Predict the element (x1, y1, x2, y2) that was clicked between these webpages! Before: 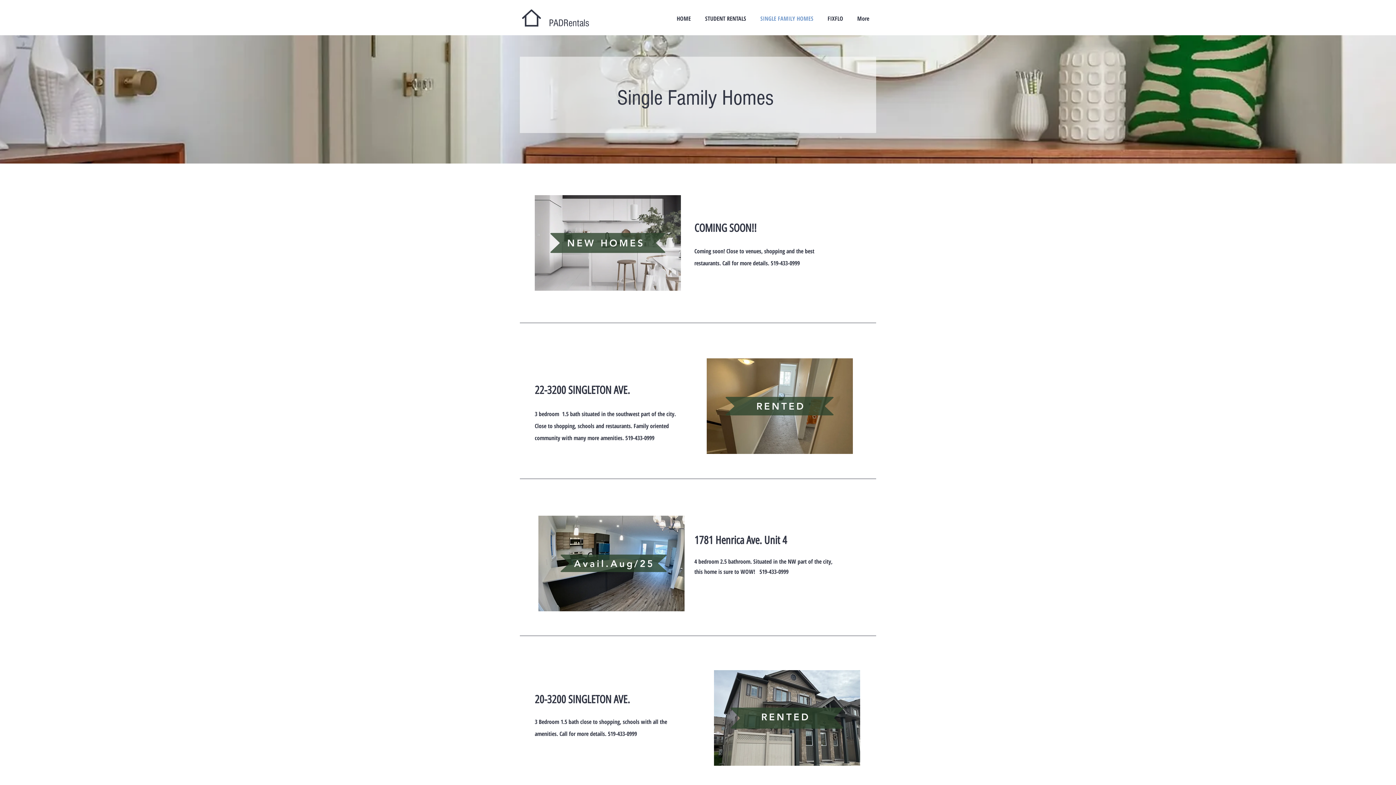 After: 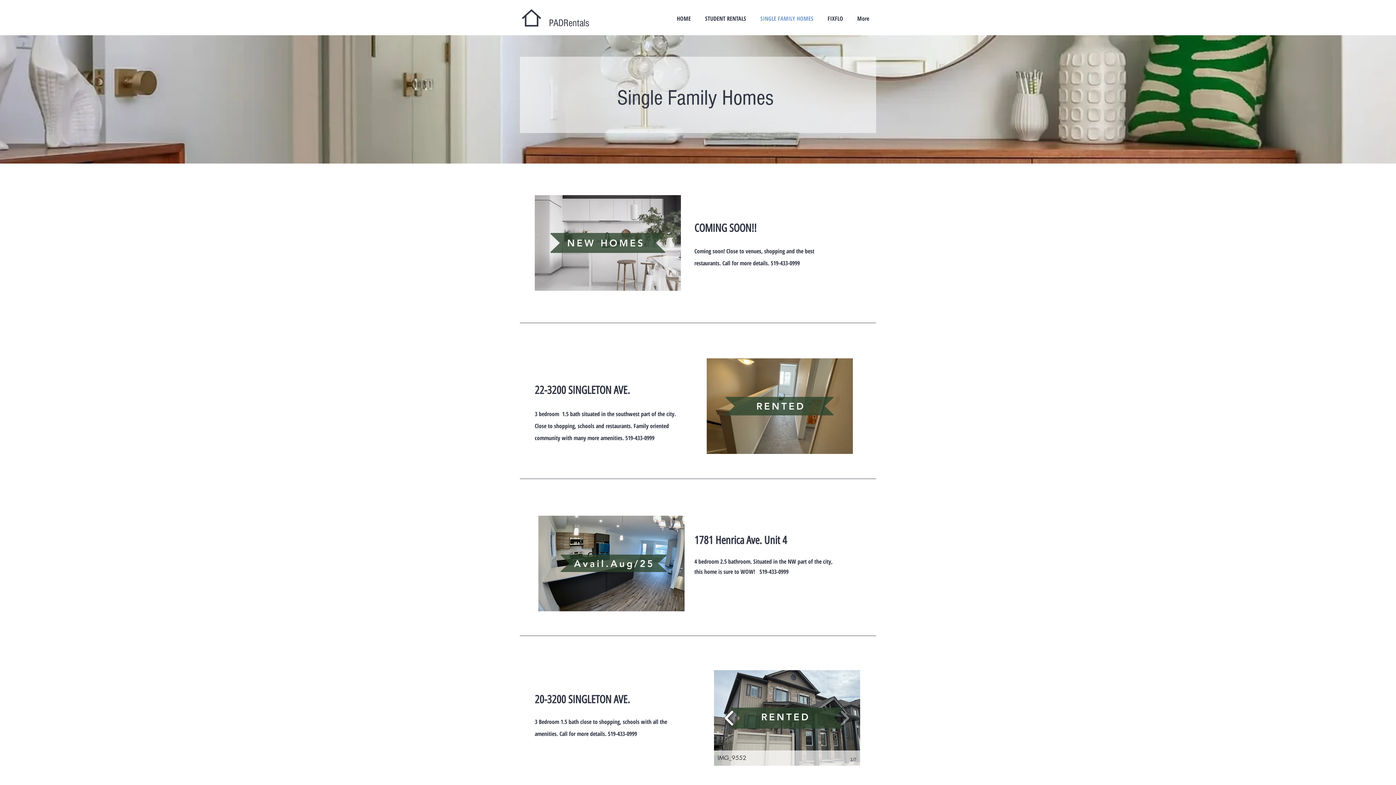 Action: bbox: (721, 705, 737, 731)